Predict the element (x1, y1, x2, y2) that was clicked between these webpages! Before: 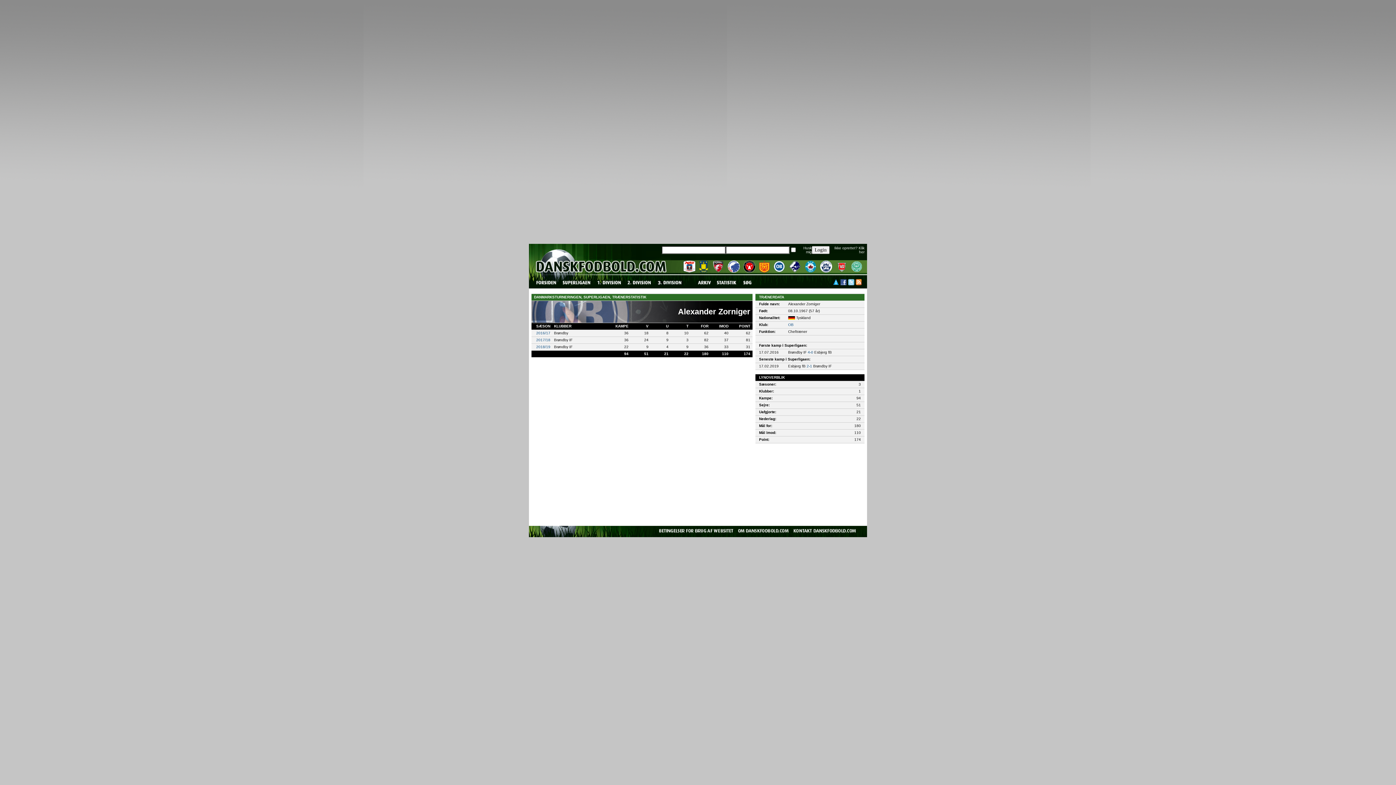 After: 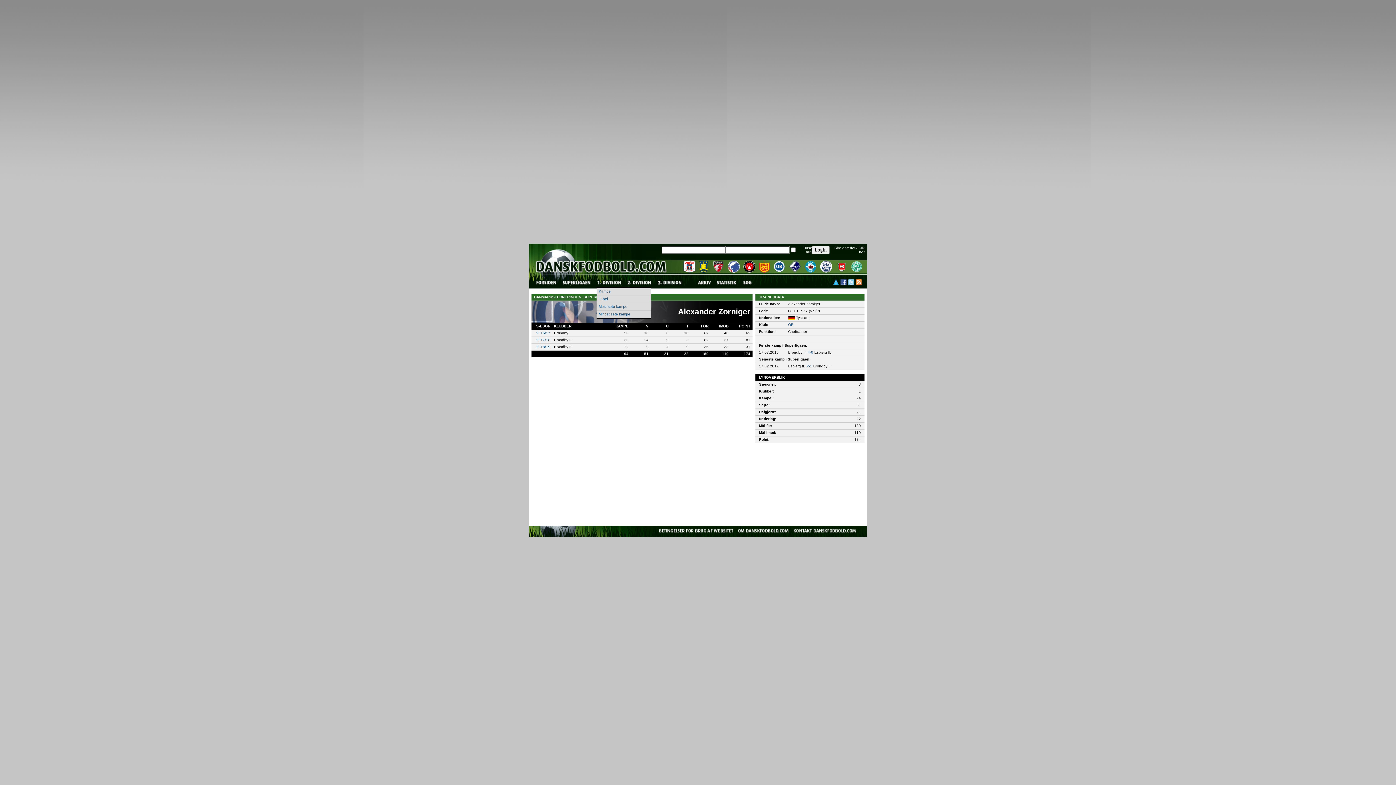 Action: bbox: (596, 282, 621, 286)